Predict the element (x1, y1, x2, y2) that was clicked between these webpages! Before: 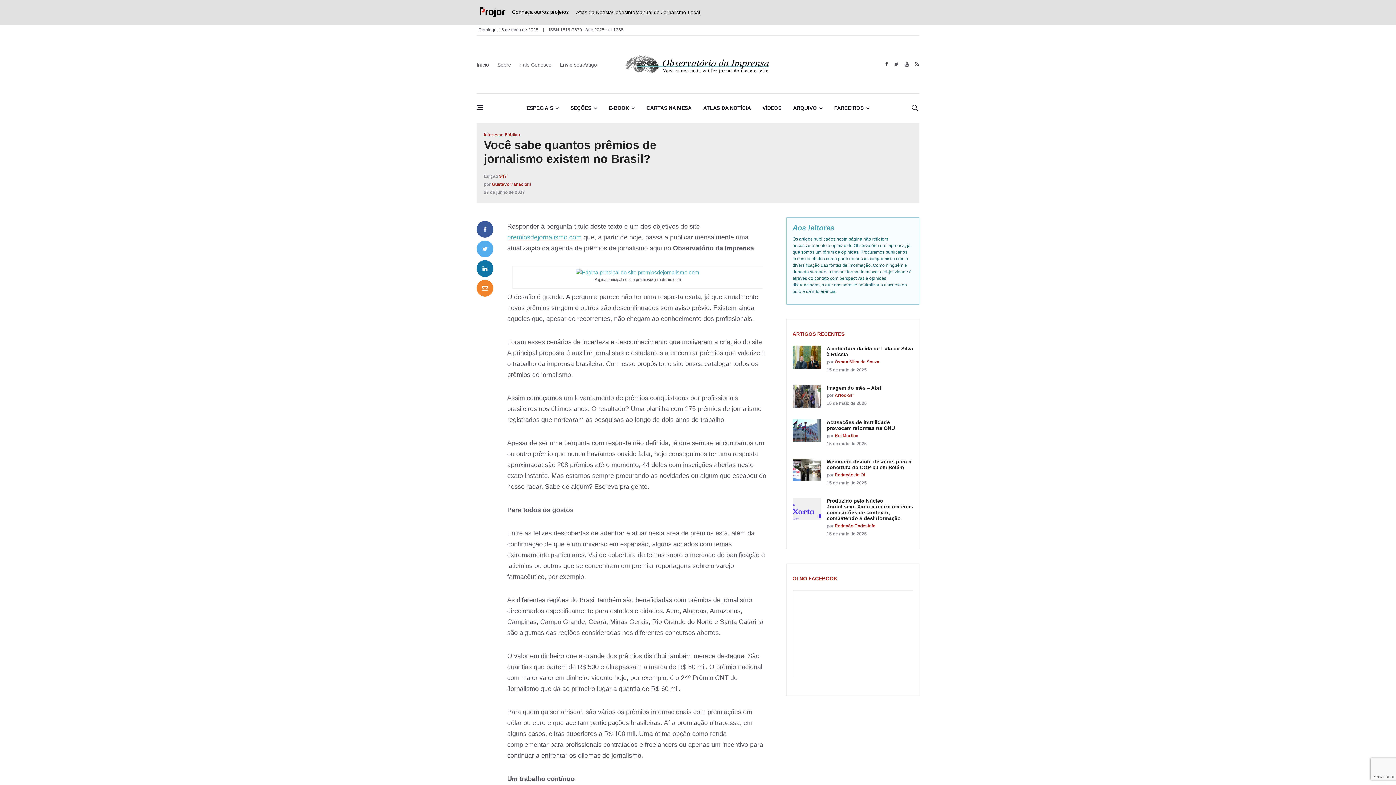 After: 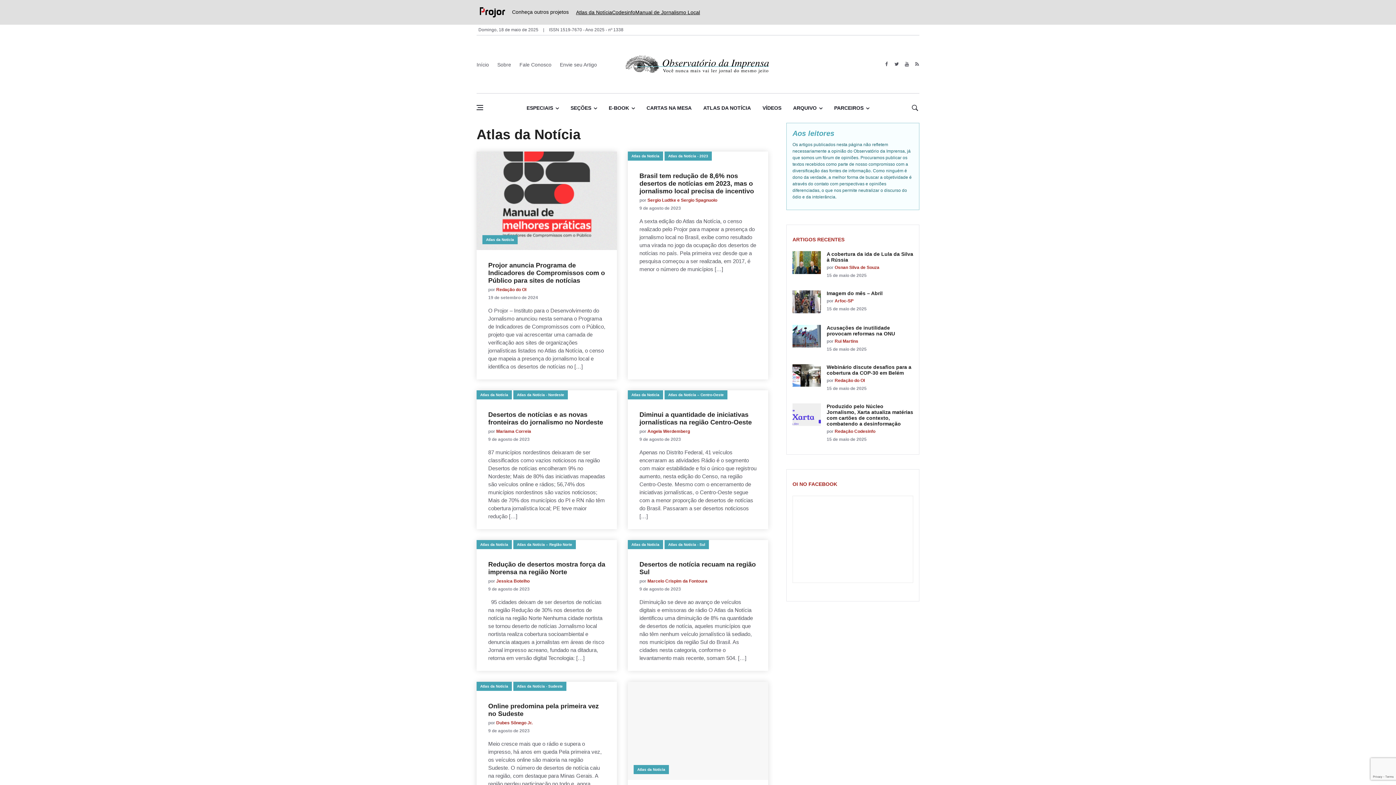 Action: bbox: (697, 93, 756, 123) label: ATLAS DA NOTÍCIA